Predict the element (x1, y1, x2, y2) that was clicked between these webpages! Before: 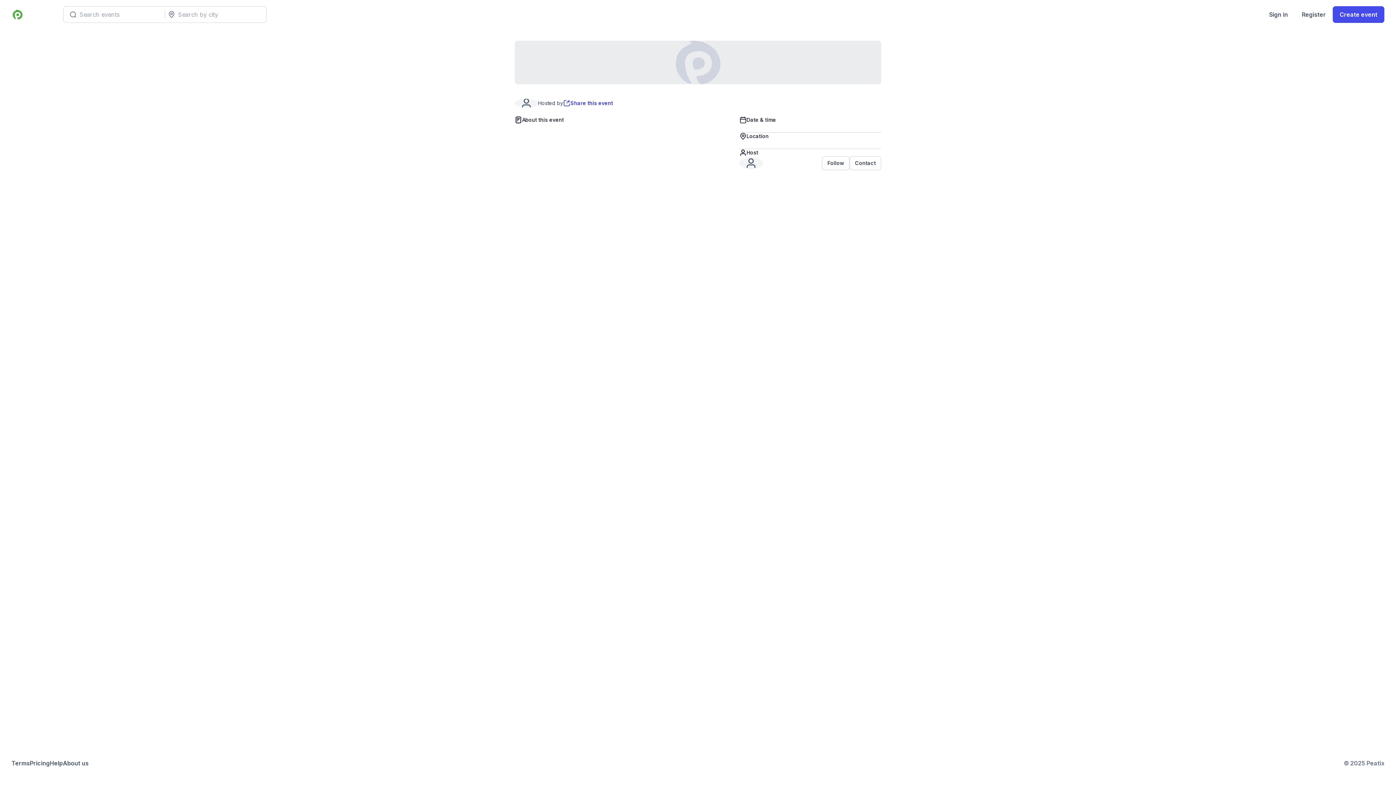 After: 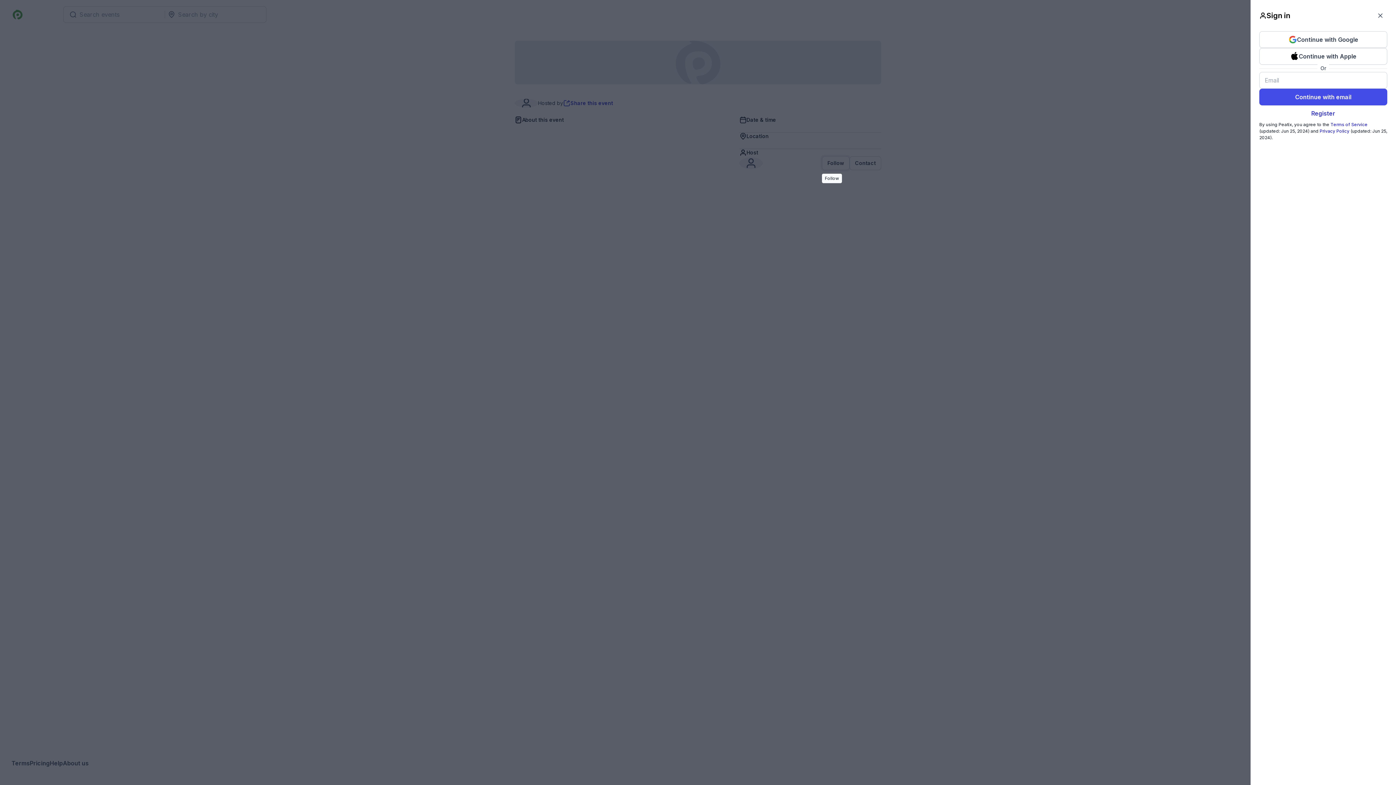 Action: bbox: (822, 156, 849, 170) label: Follow